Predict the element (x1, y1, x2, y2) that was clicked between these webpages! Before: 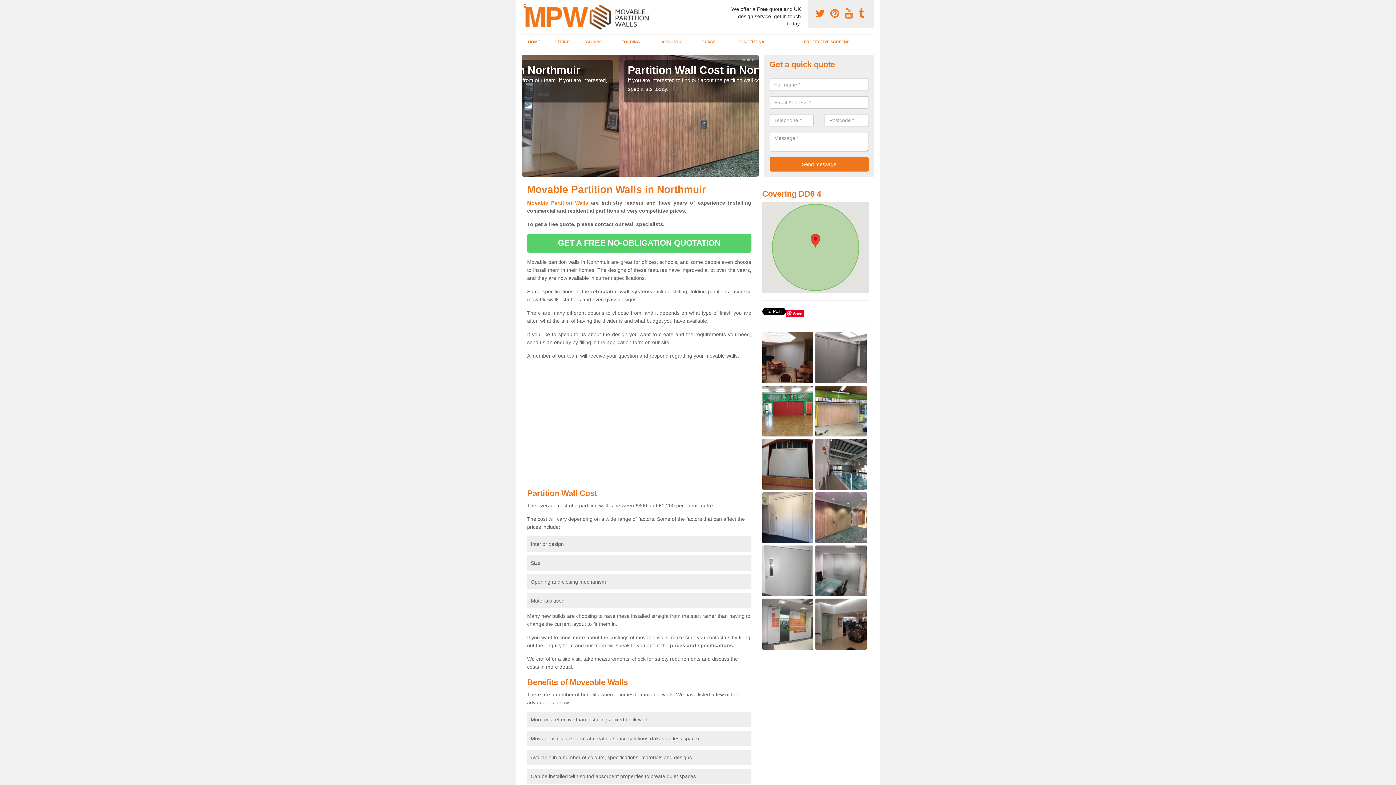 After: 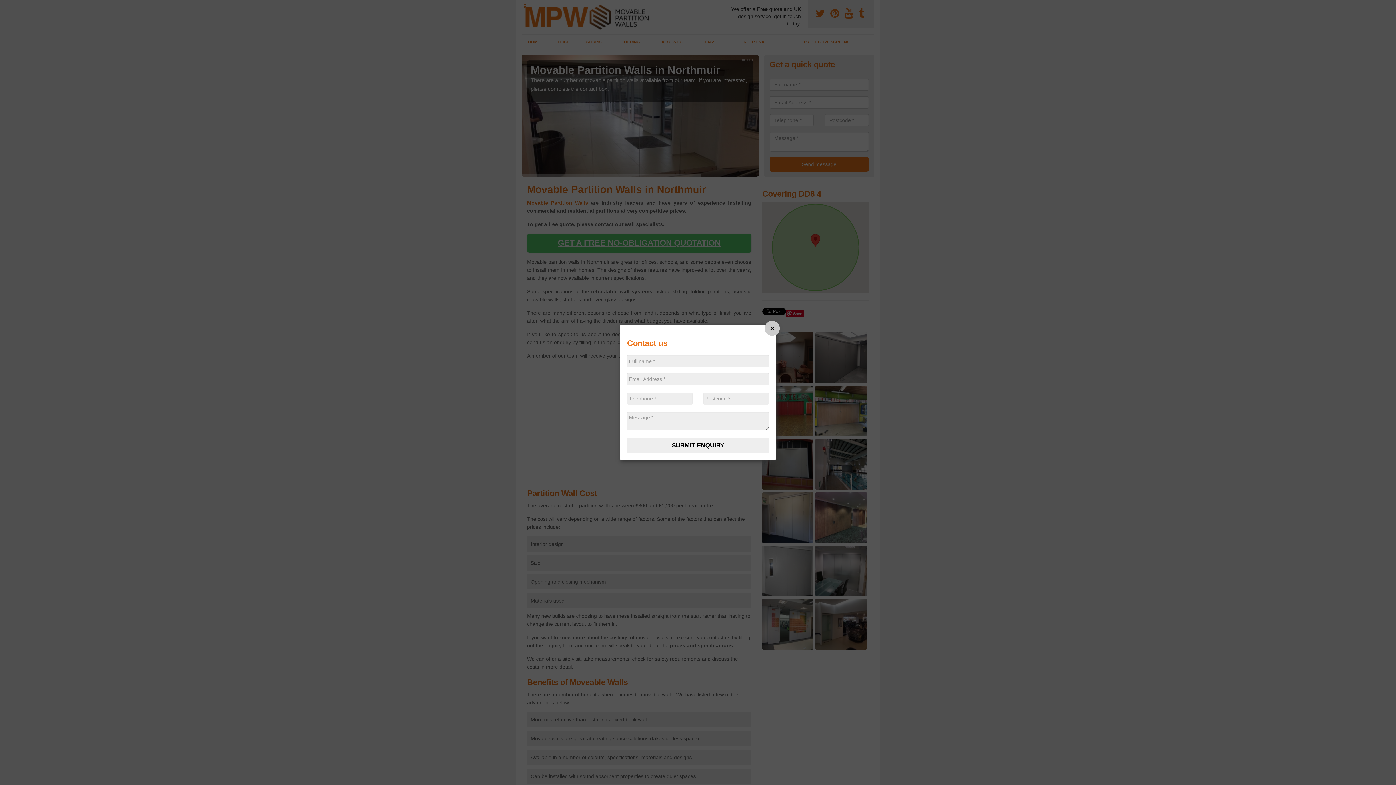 Action: bbox: (527, 233, 751, 252) label: GET A FREE NO-OBLIGATION QUOTATION